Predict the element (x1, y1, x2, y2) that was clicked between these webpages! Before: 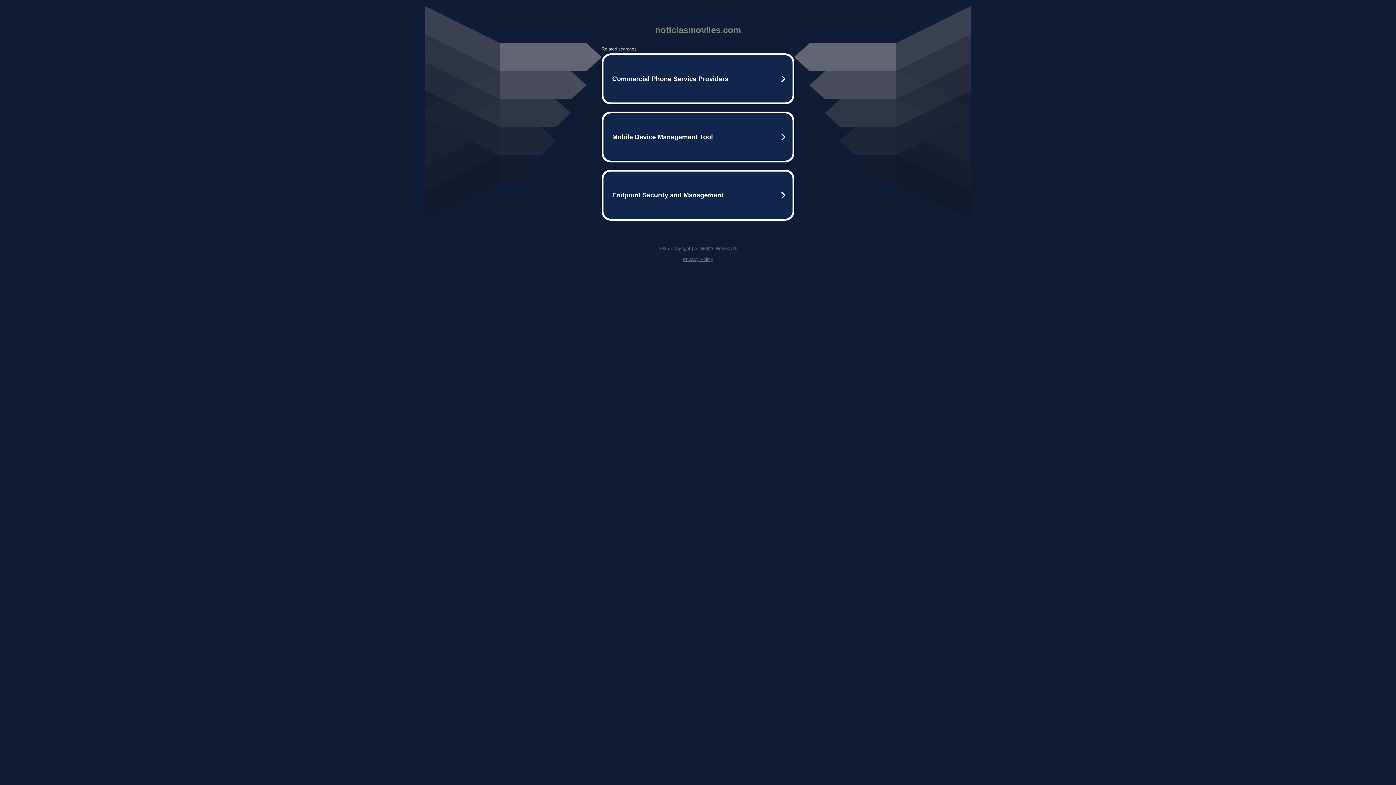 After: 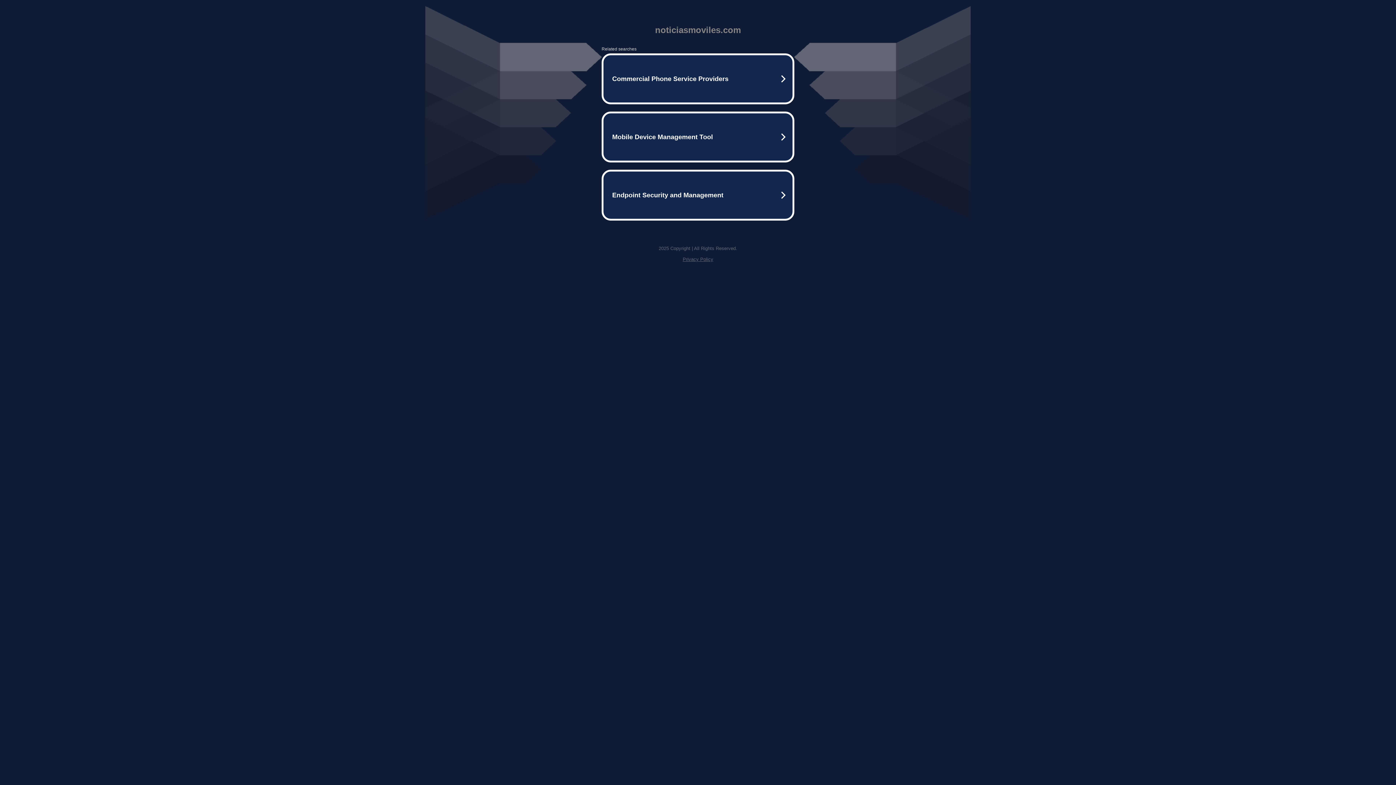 Action: bbox: (682, 256, 713, 262) label: Privacy Policy